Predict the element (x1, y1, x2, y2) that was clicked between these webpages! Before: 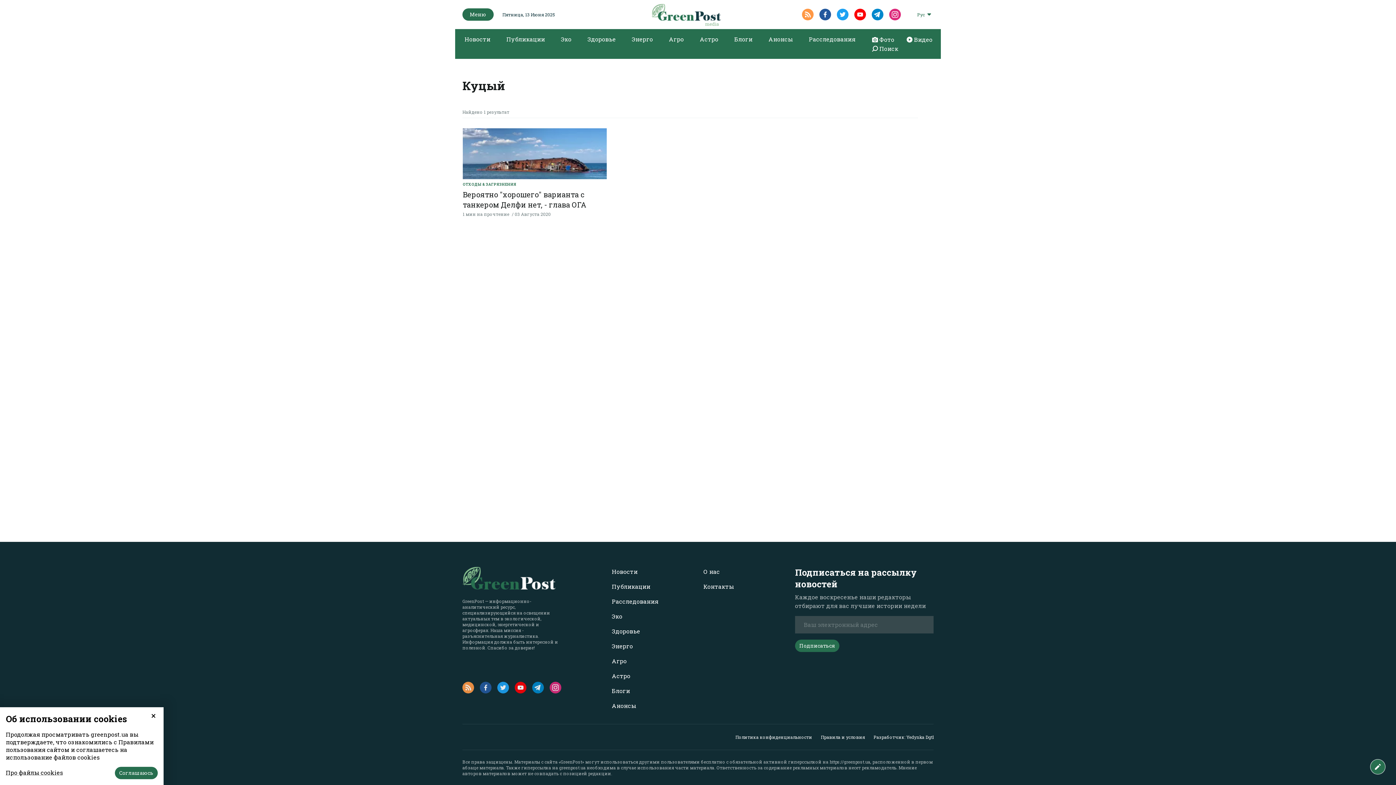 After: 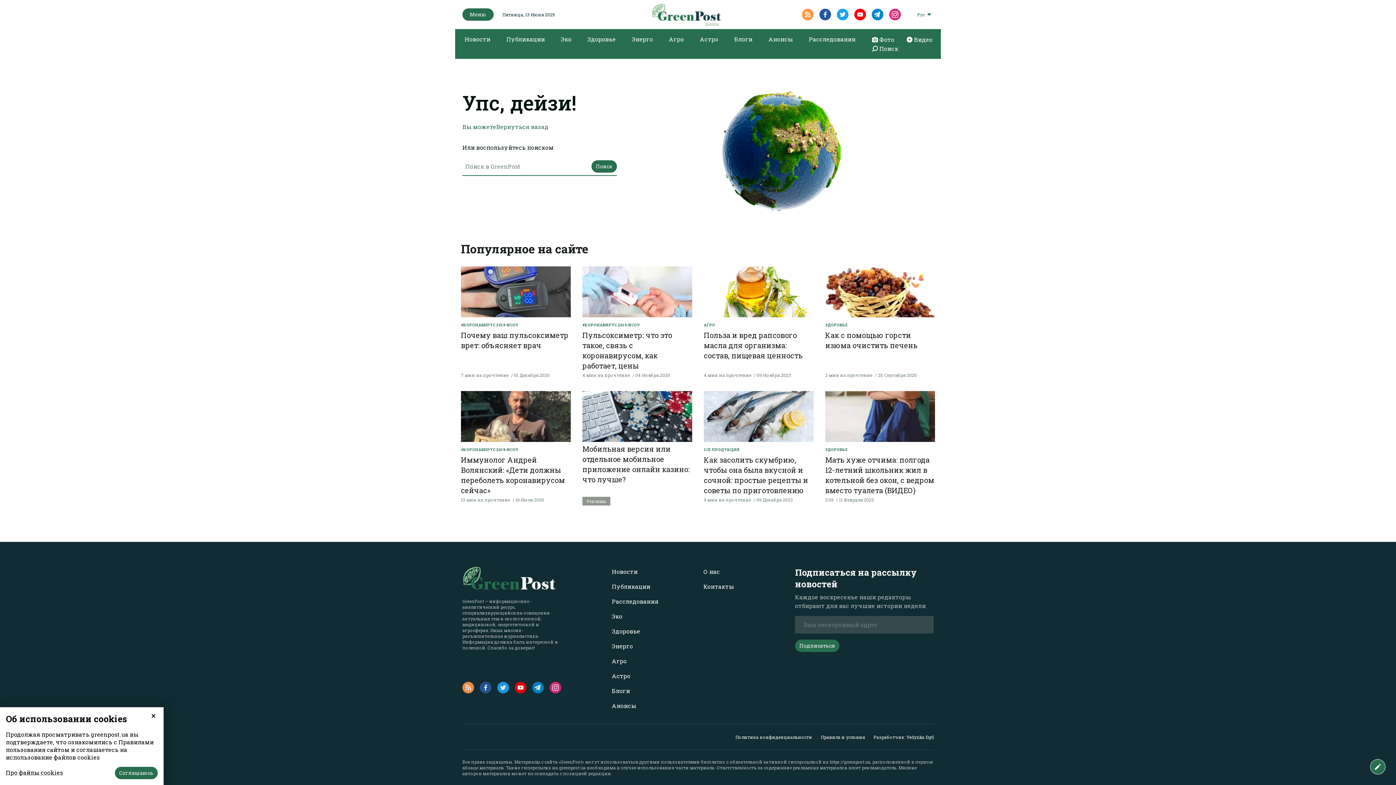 Action: label: Публикации bbox: (502, 33, 549, 45)